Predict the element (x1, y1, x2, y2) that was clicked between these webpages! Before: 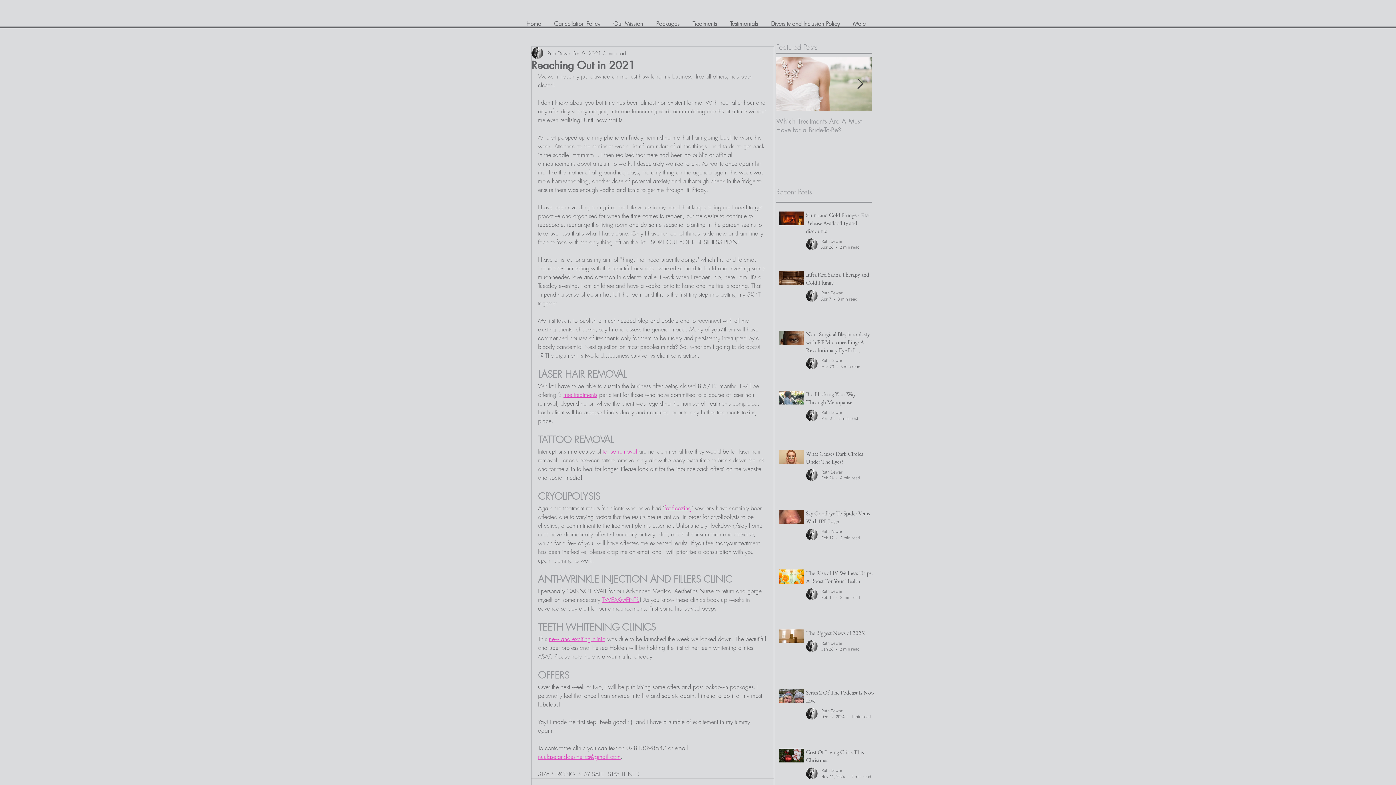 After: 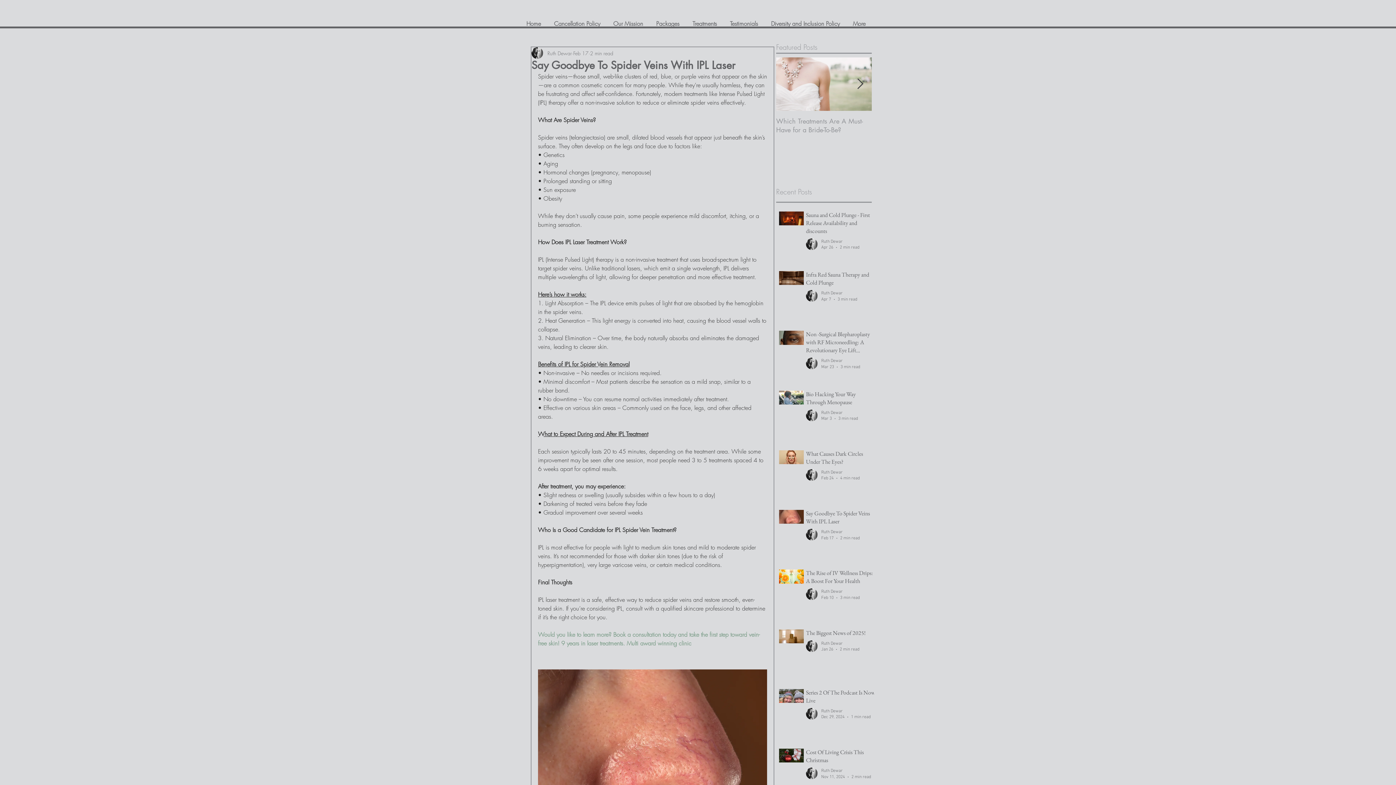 Action: label: Say Goodbye To Spider Veins With IPL Laser bbox: (806, 509, 876, 528)